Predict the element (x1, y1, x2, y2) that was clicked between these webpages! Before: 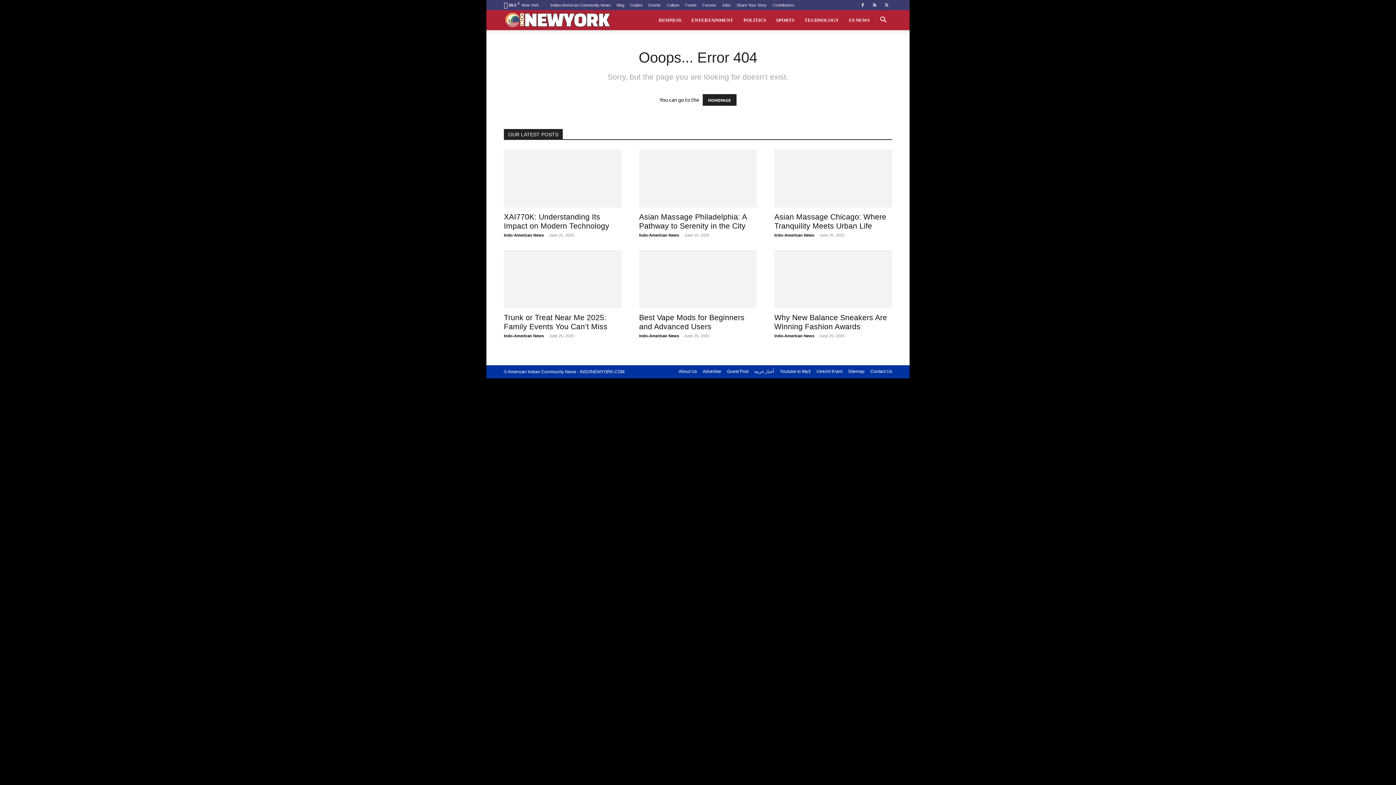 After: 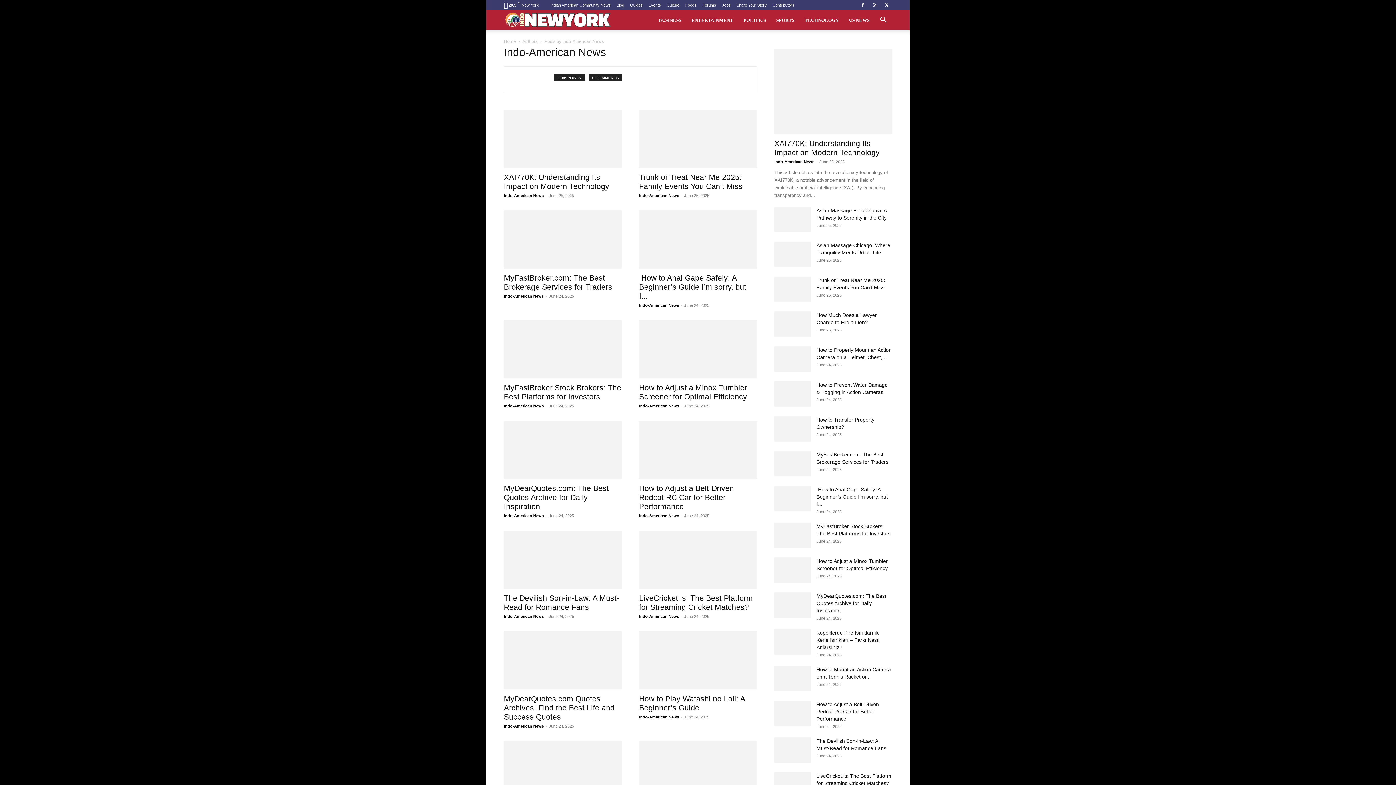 Action: bbox: (504, 333, 544, 338) label: Indo-American News